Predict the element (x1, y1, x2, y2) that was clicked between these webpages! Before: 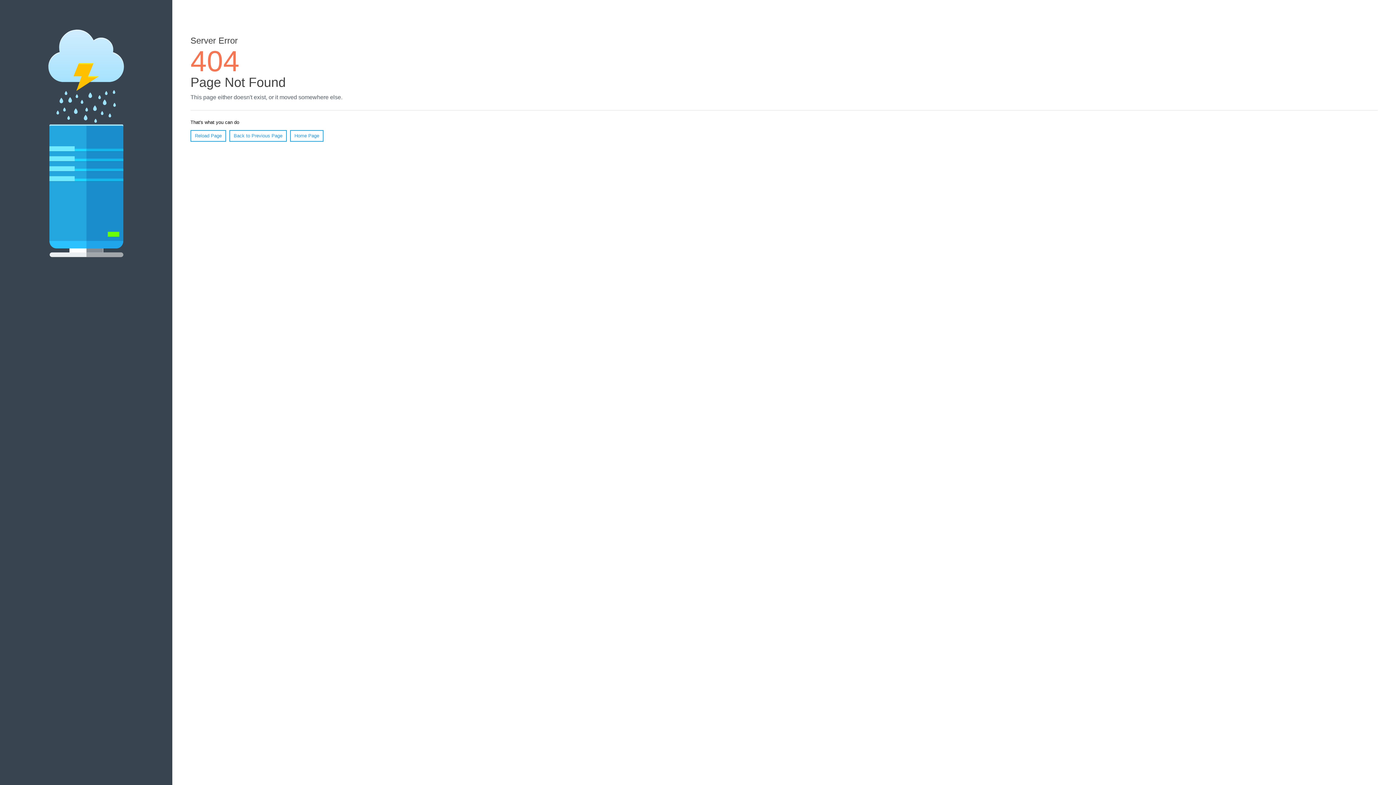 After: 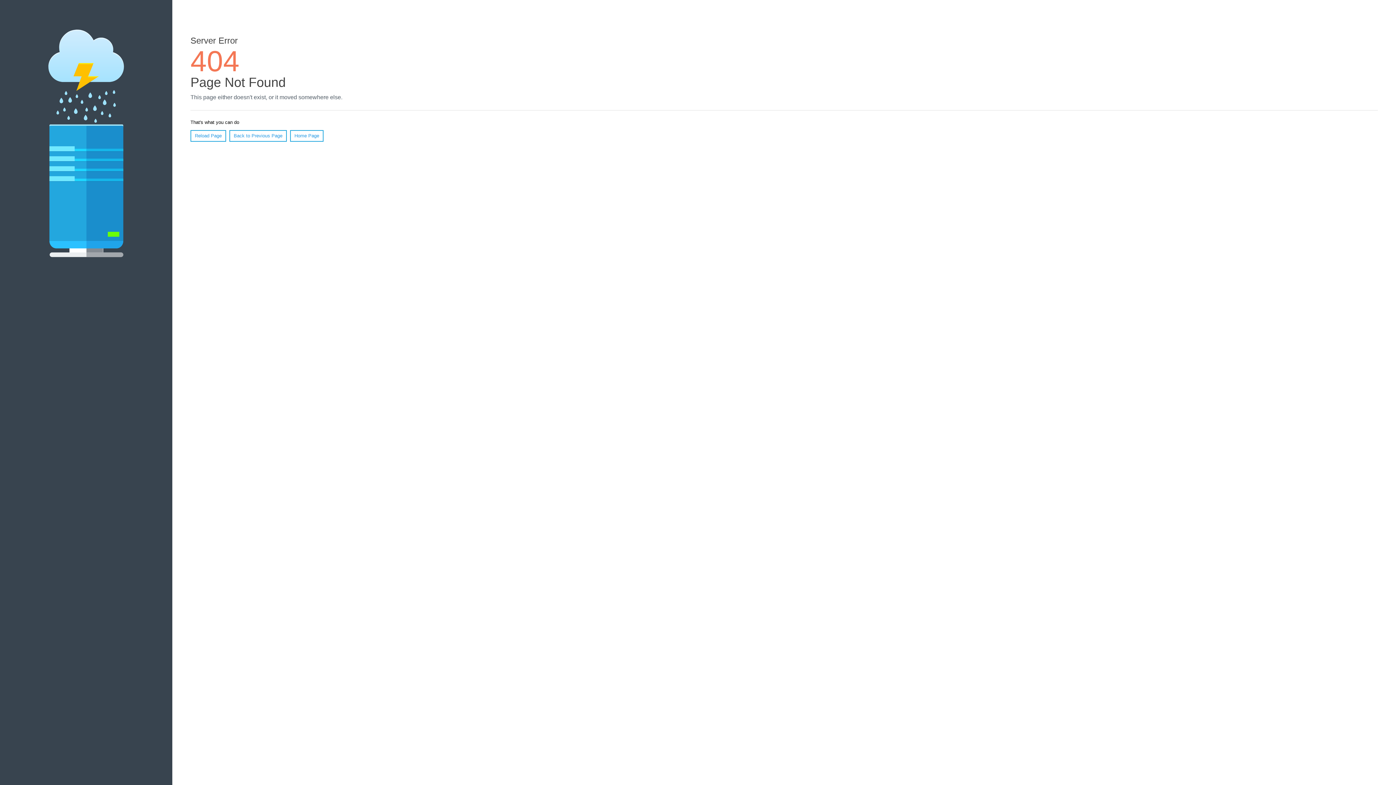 Action: label: Reload Page bbox: (190, 130, 226, 141)